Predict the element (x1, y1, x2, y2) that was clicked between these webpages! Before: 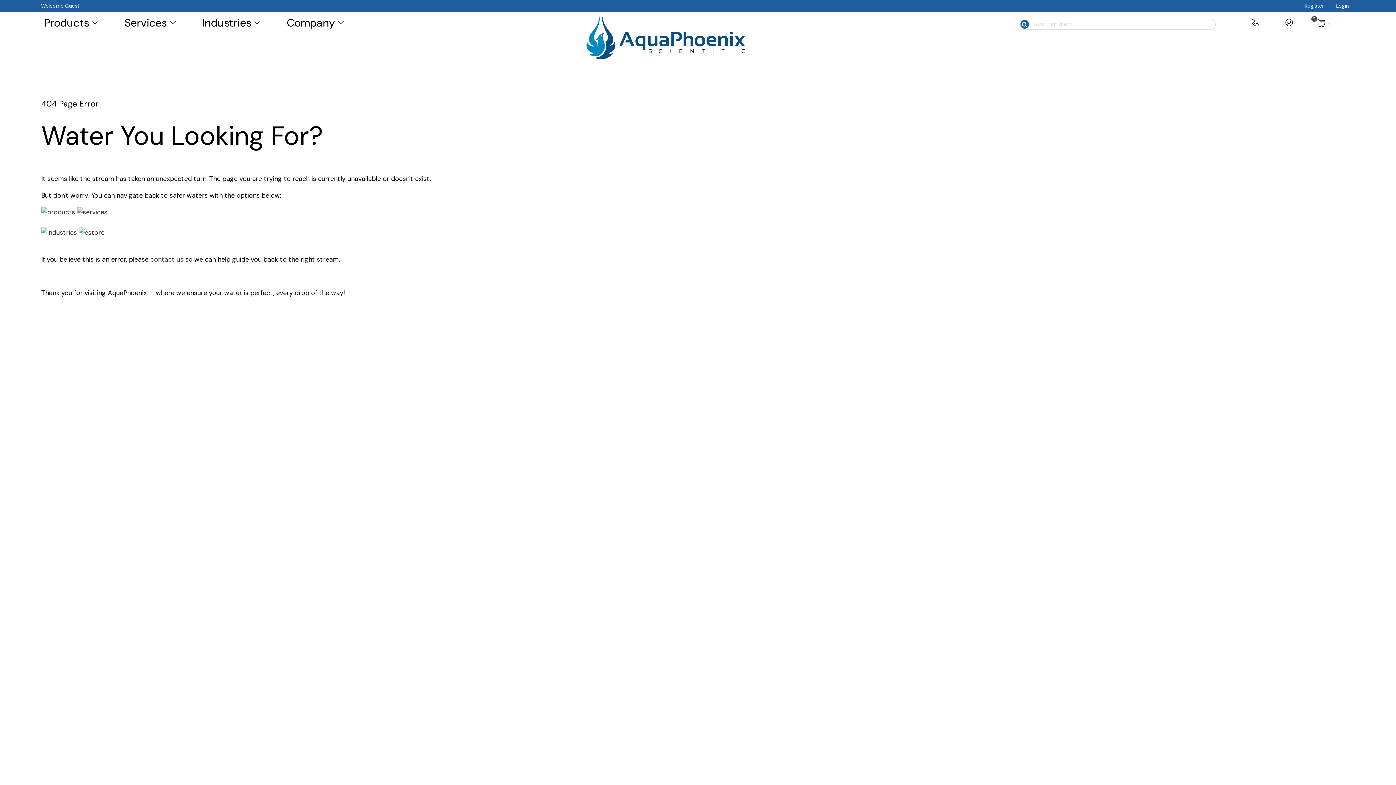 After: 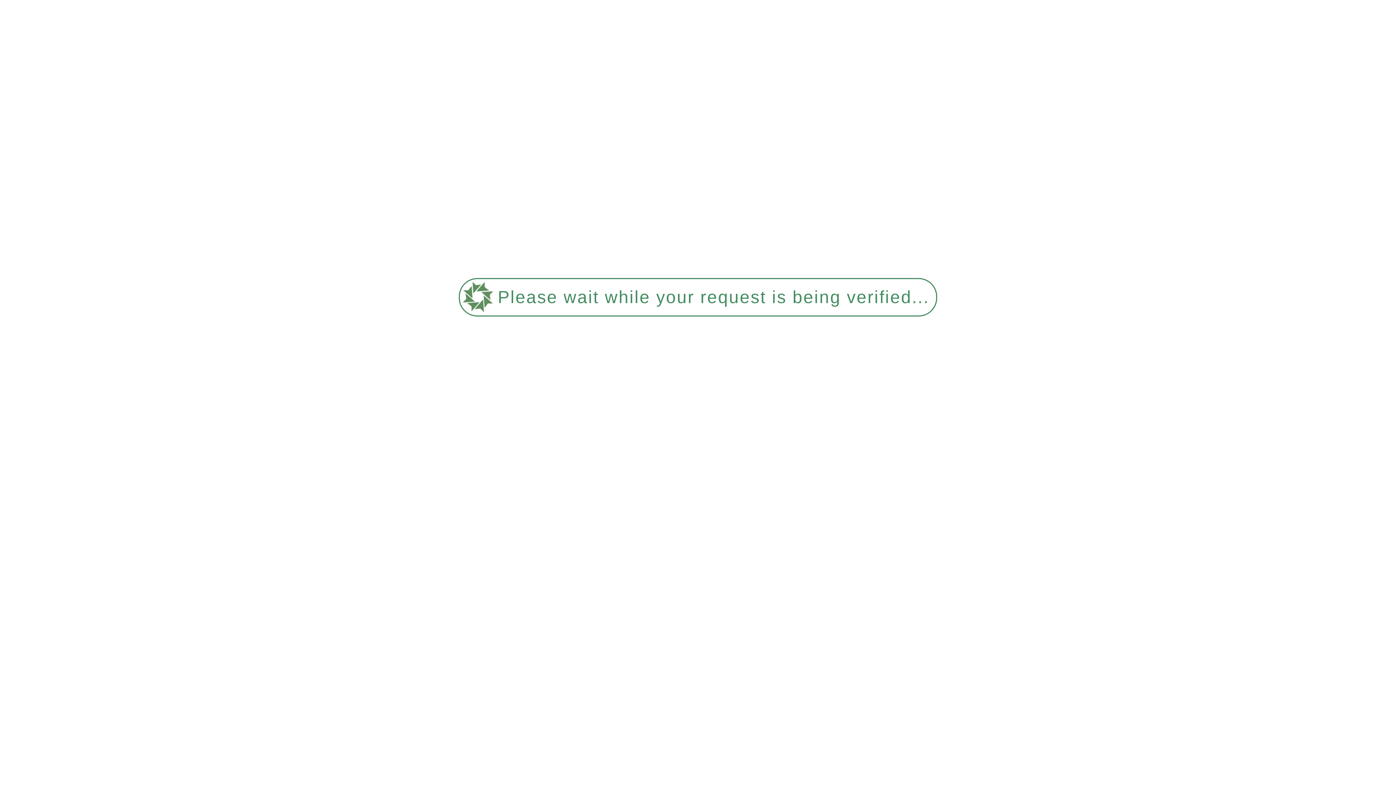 Action: bbox: (150, 255, 183, 263) label: contact us